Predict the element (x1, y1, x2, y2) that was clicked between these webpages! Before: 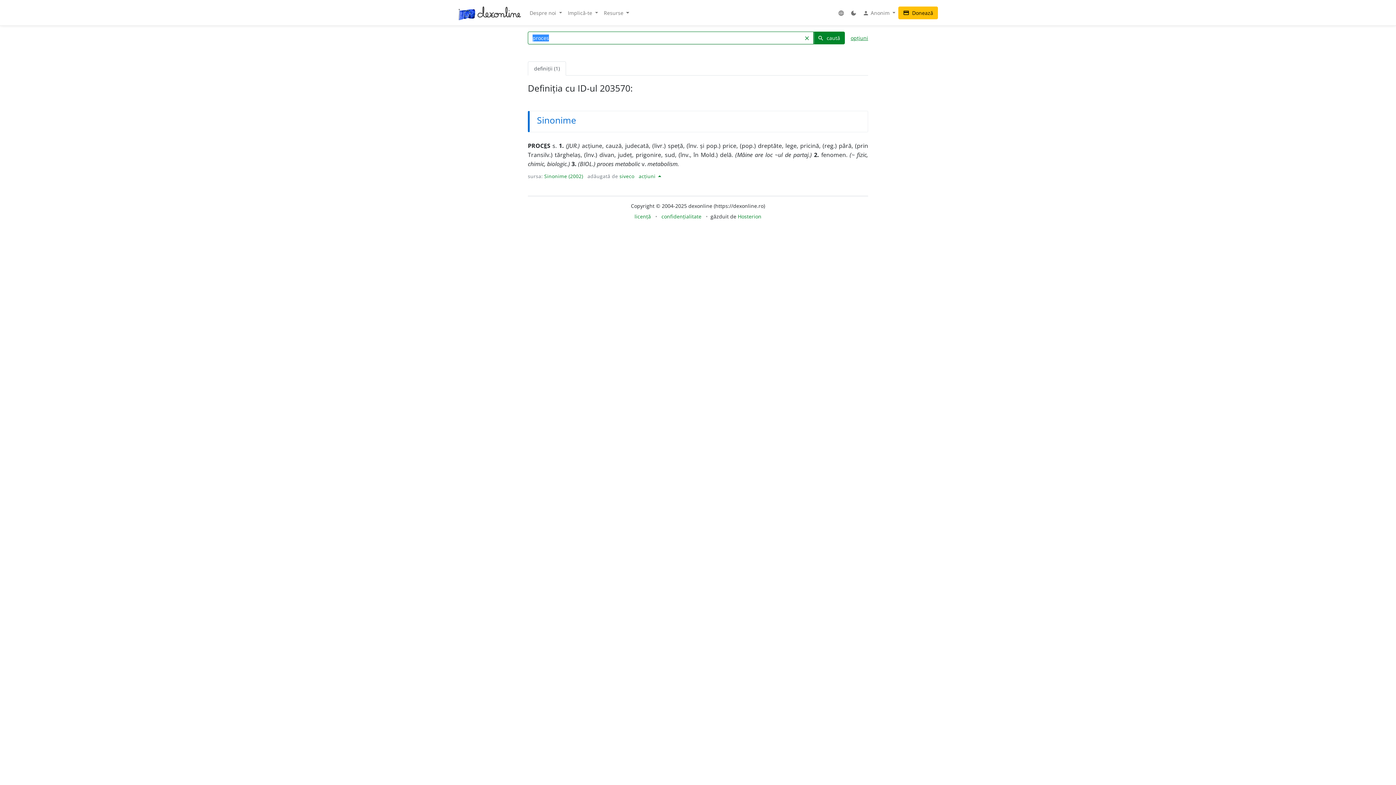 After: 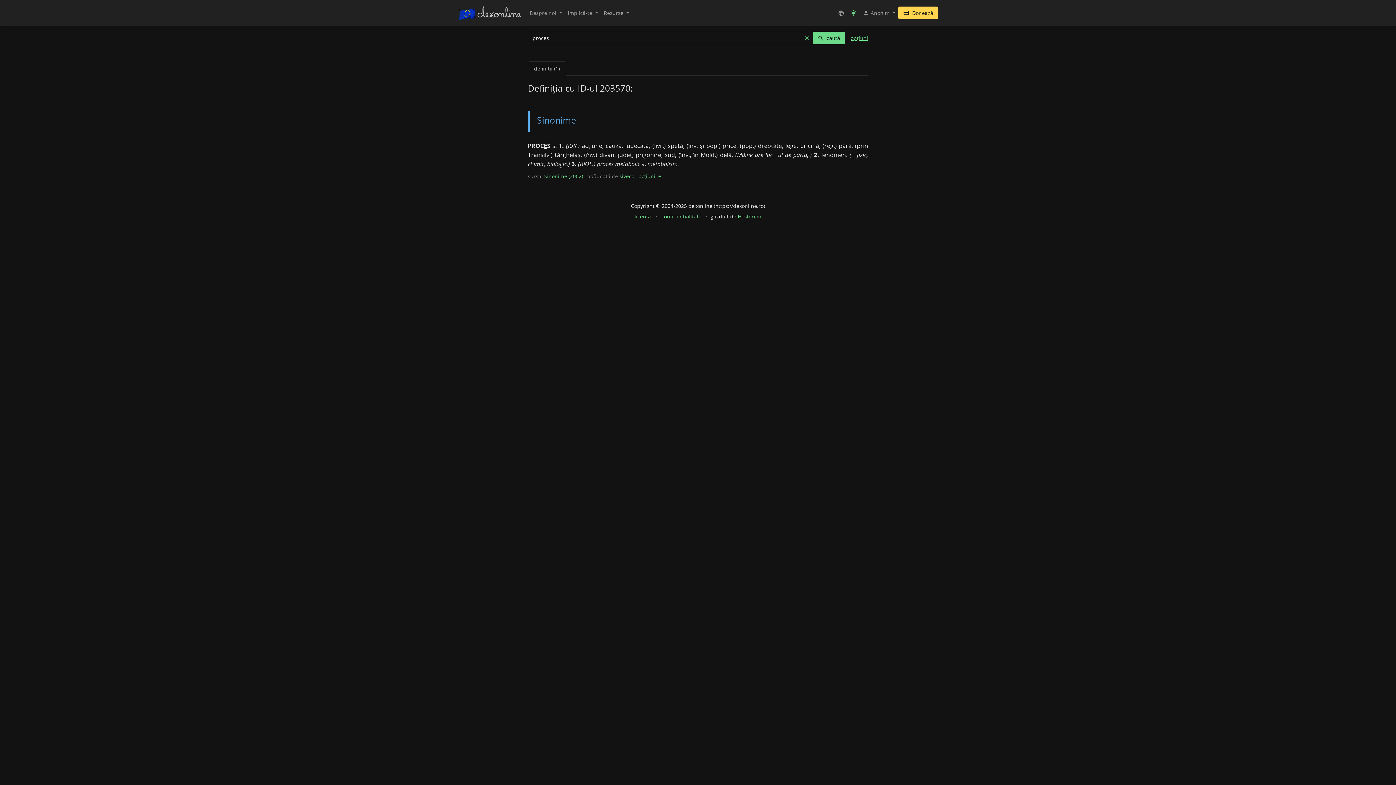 Action: label: dark_mode bbox: (847, 6, 860, 19)